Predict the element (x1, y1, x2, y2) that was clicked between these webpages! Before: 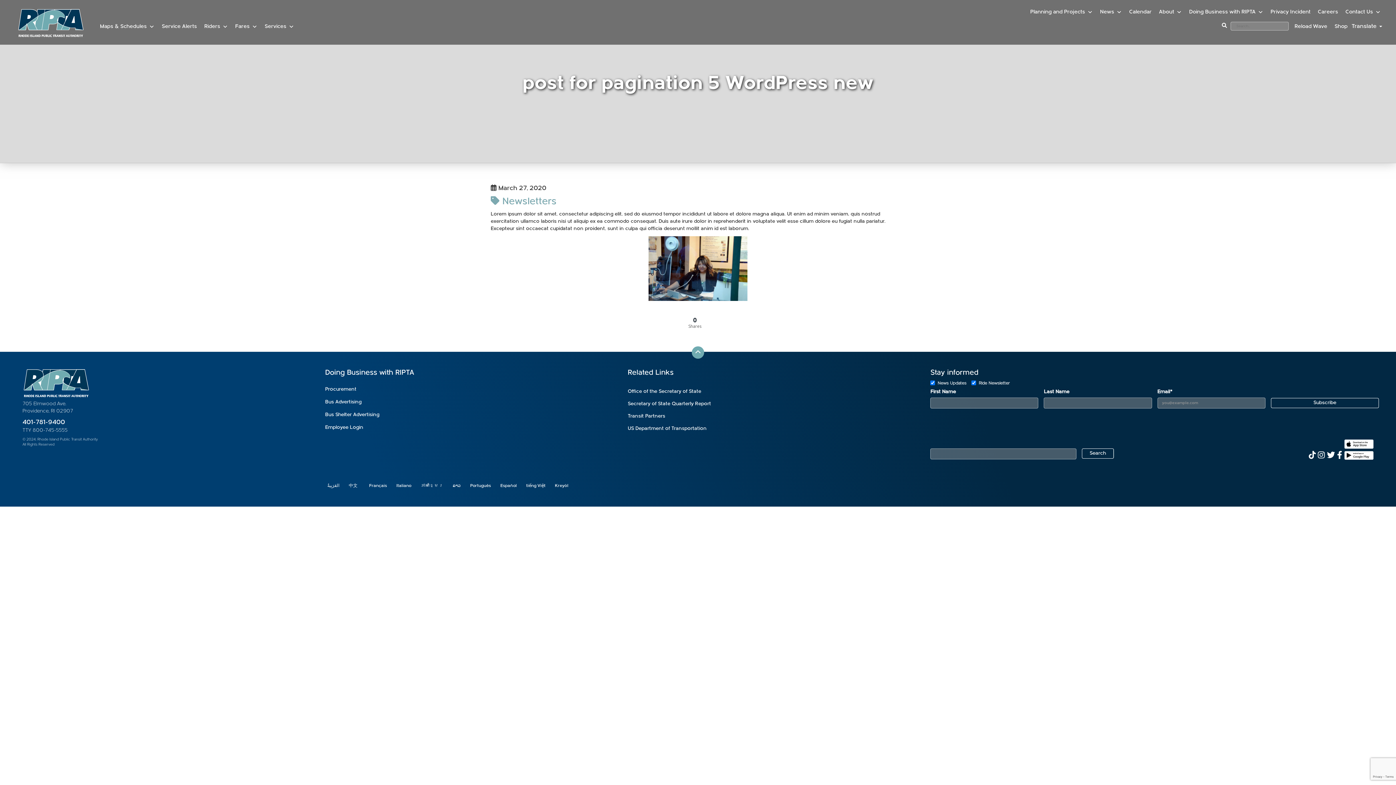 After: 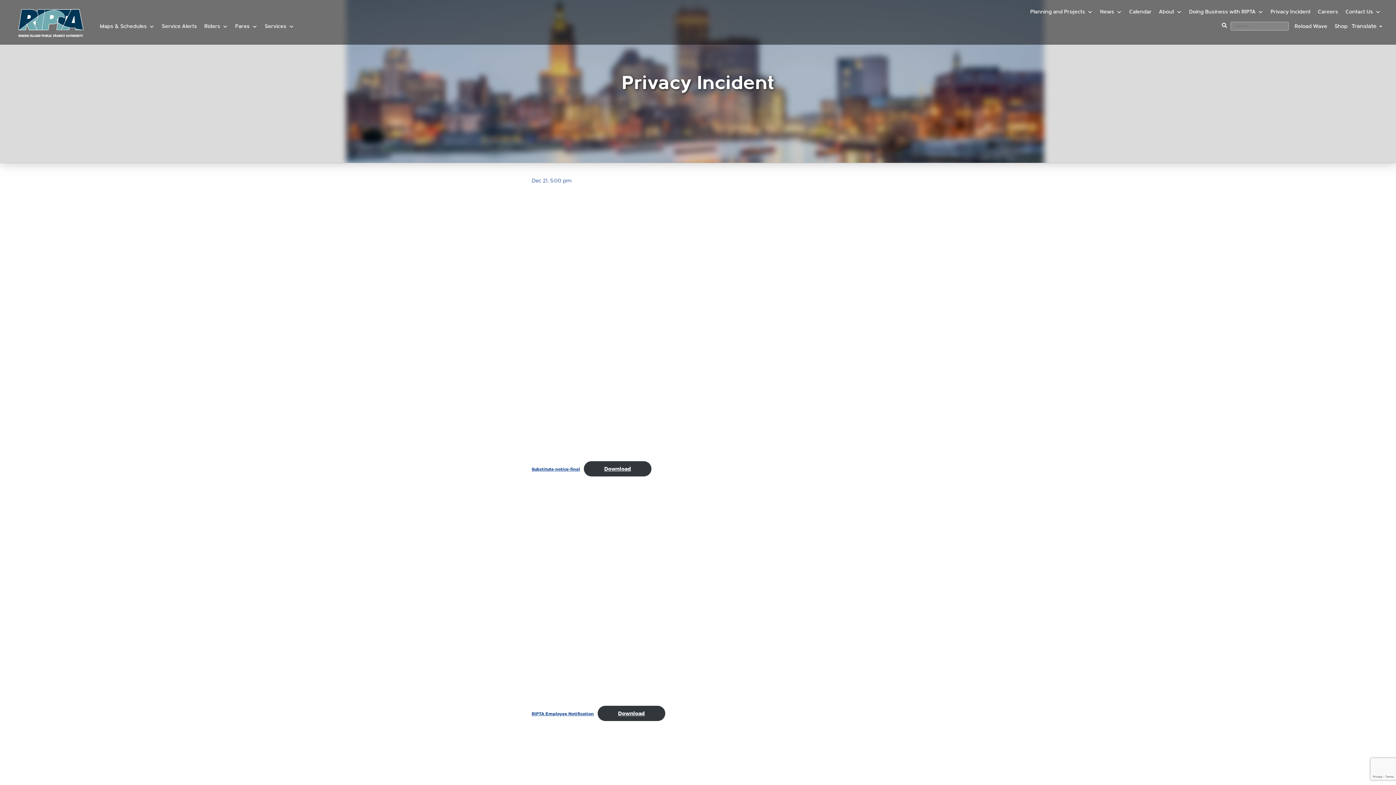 Action: bbox: (1267, 5, 1314, 19) label: Privacy Incident